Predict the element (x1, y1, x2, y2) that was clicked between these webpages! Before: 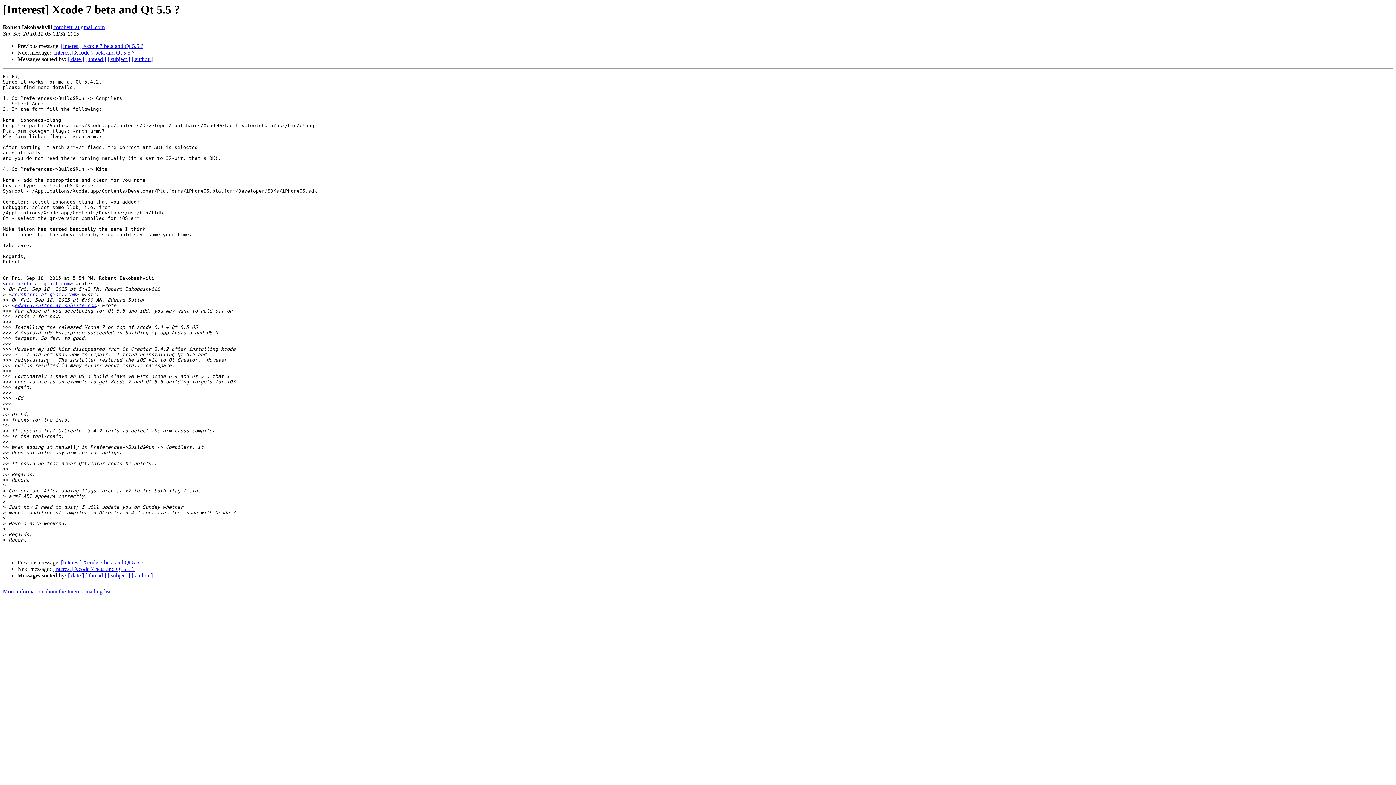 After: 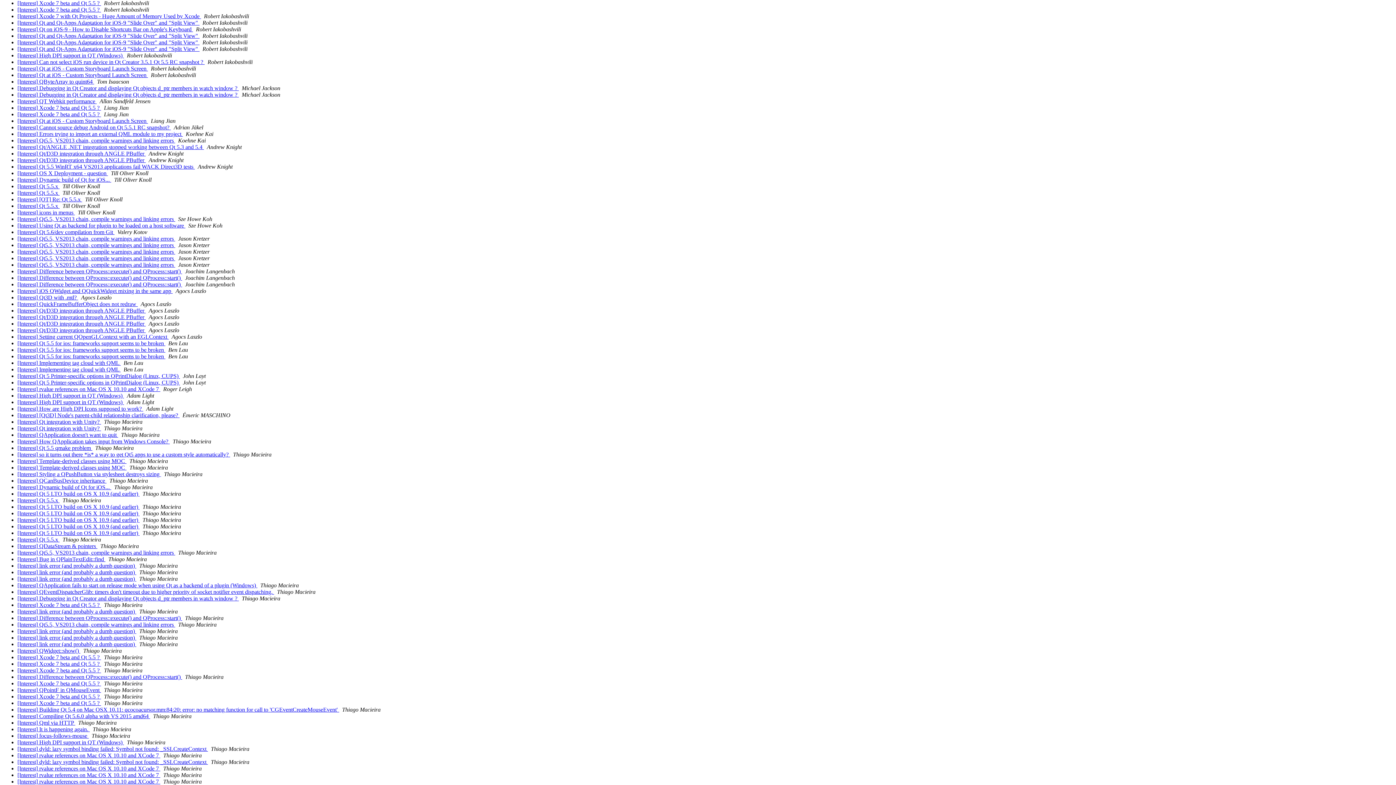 Action: label: [ author ] bbox: (131, 572, 152, 579)